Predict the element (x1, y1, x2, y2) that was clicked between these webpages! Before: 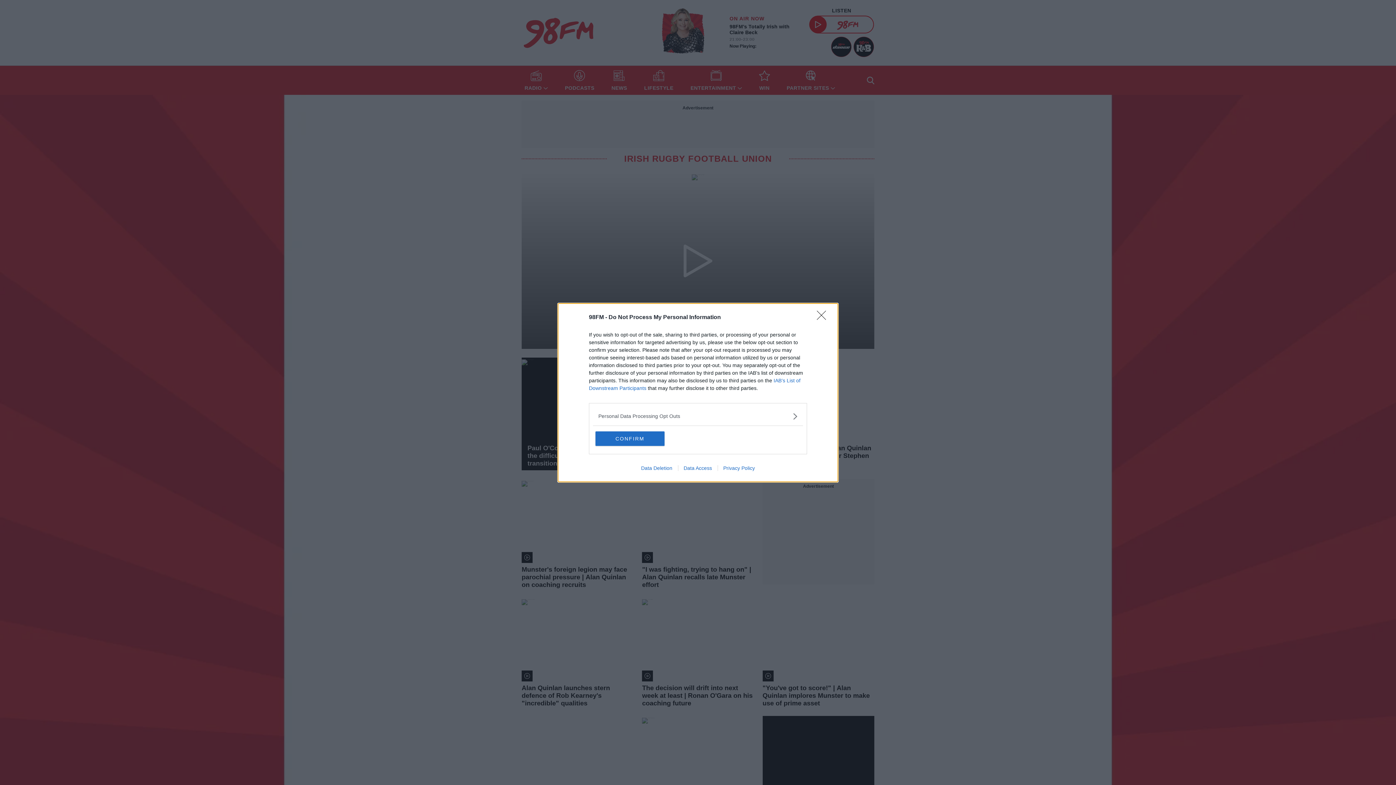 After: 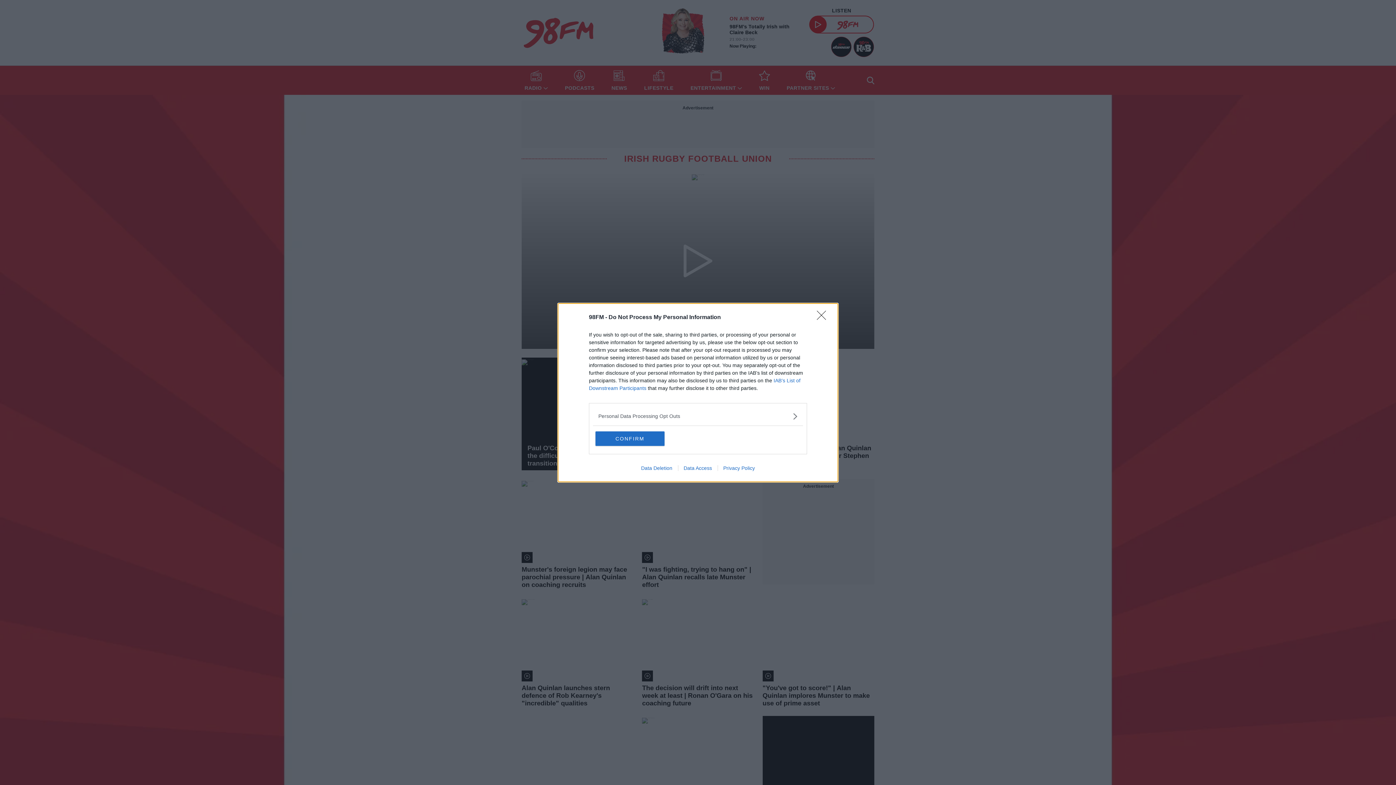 Action: bbox: (678, 465, 717, 471) label: Data Access